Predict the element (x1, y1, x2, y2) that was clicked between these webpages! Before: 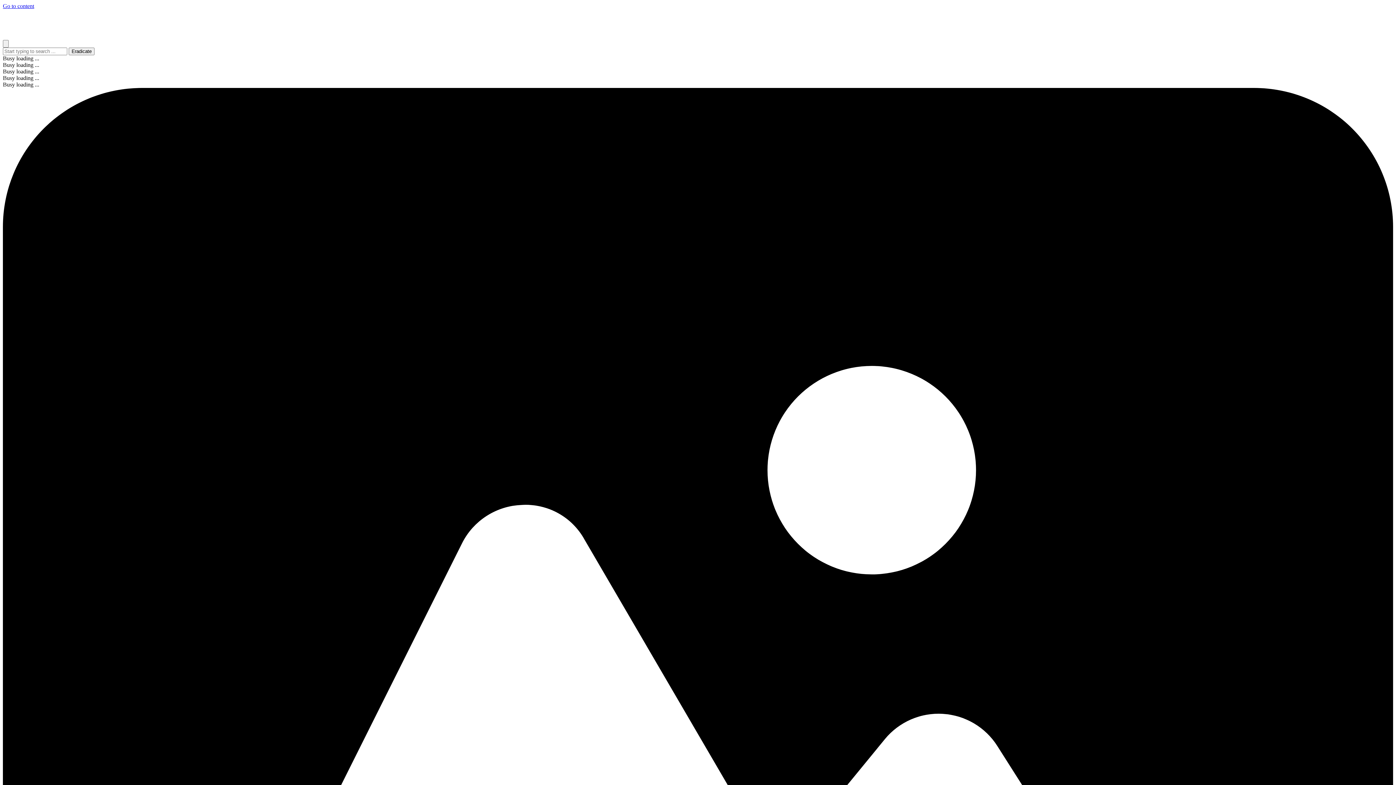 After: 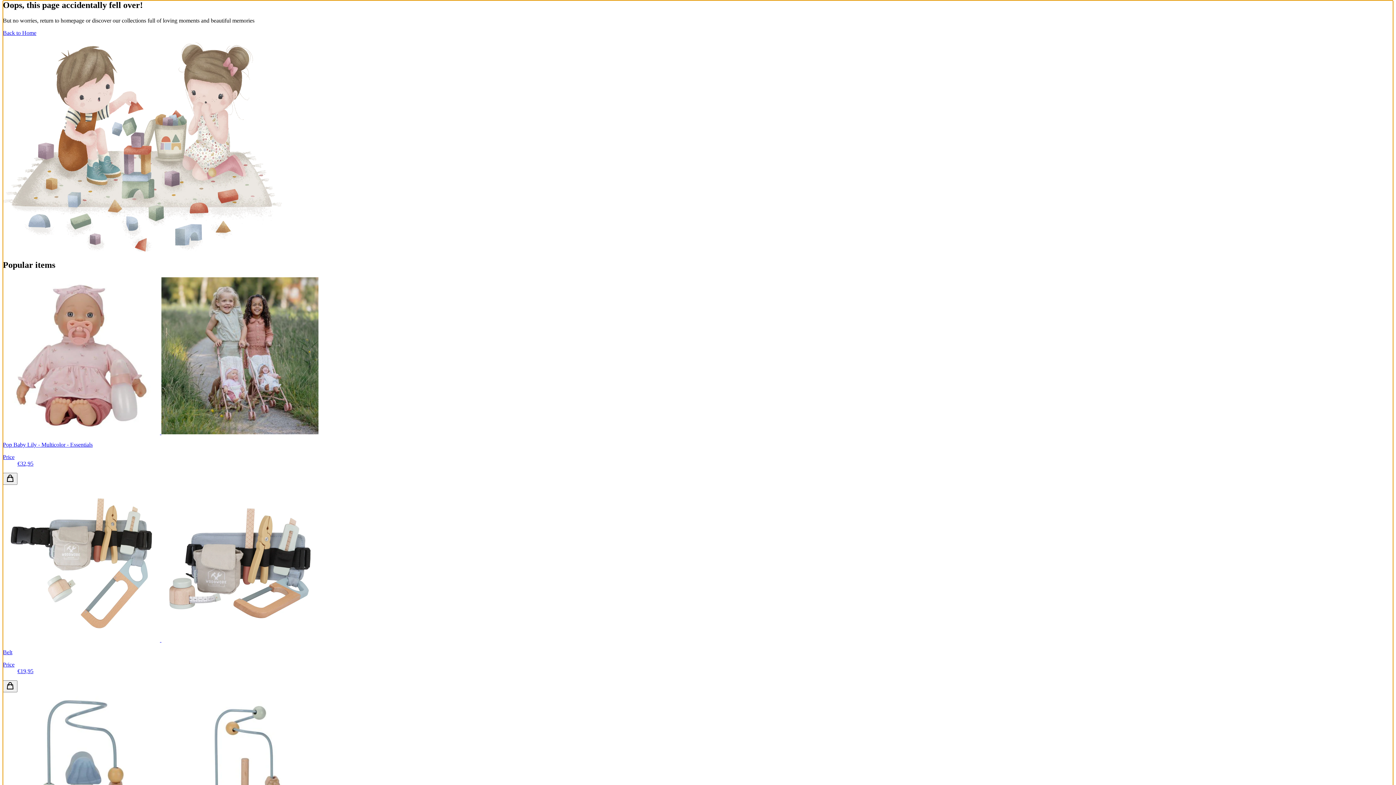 Action: label: Go to content bbox: (2, 2, 34, 9)